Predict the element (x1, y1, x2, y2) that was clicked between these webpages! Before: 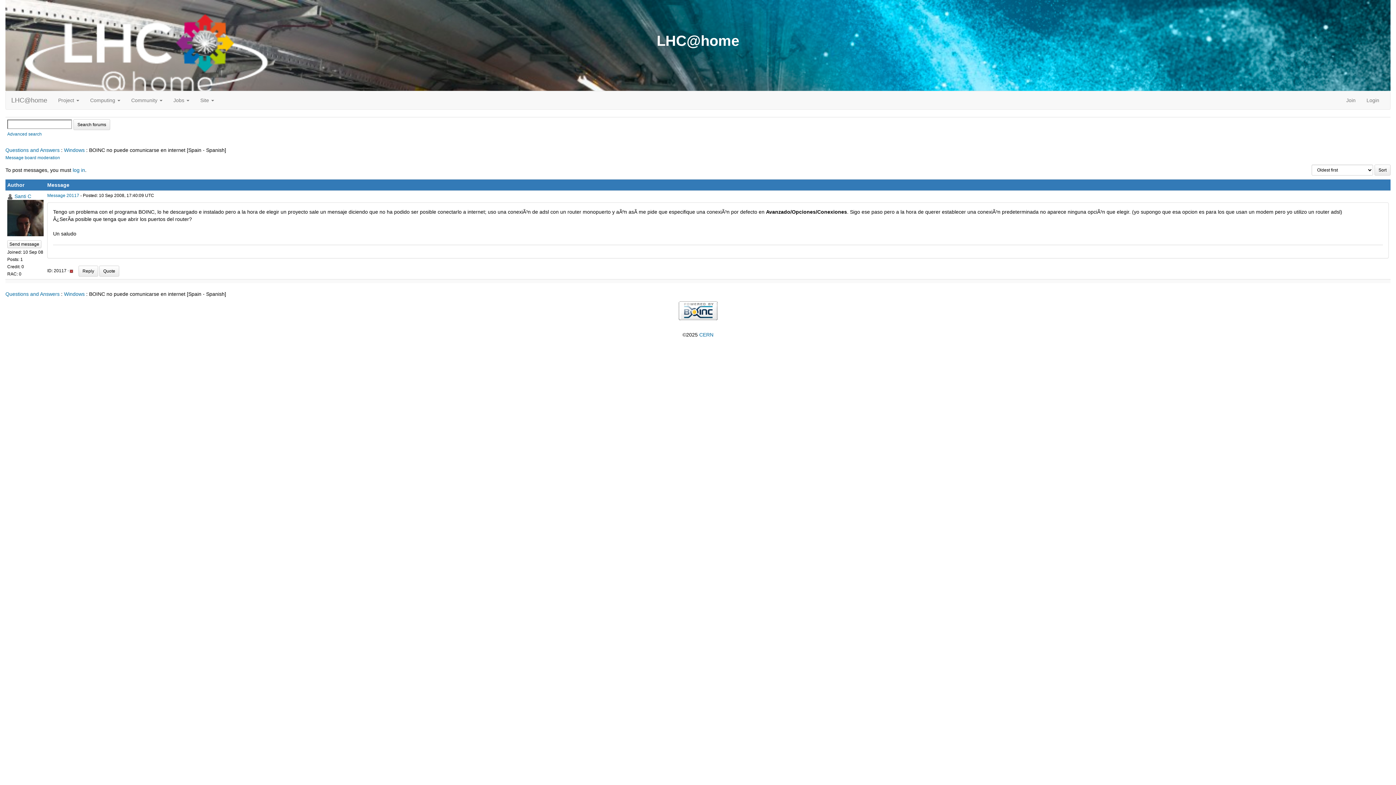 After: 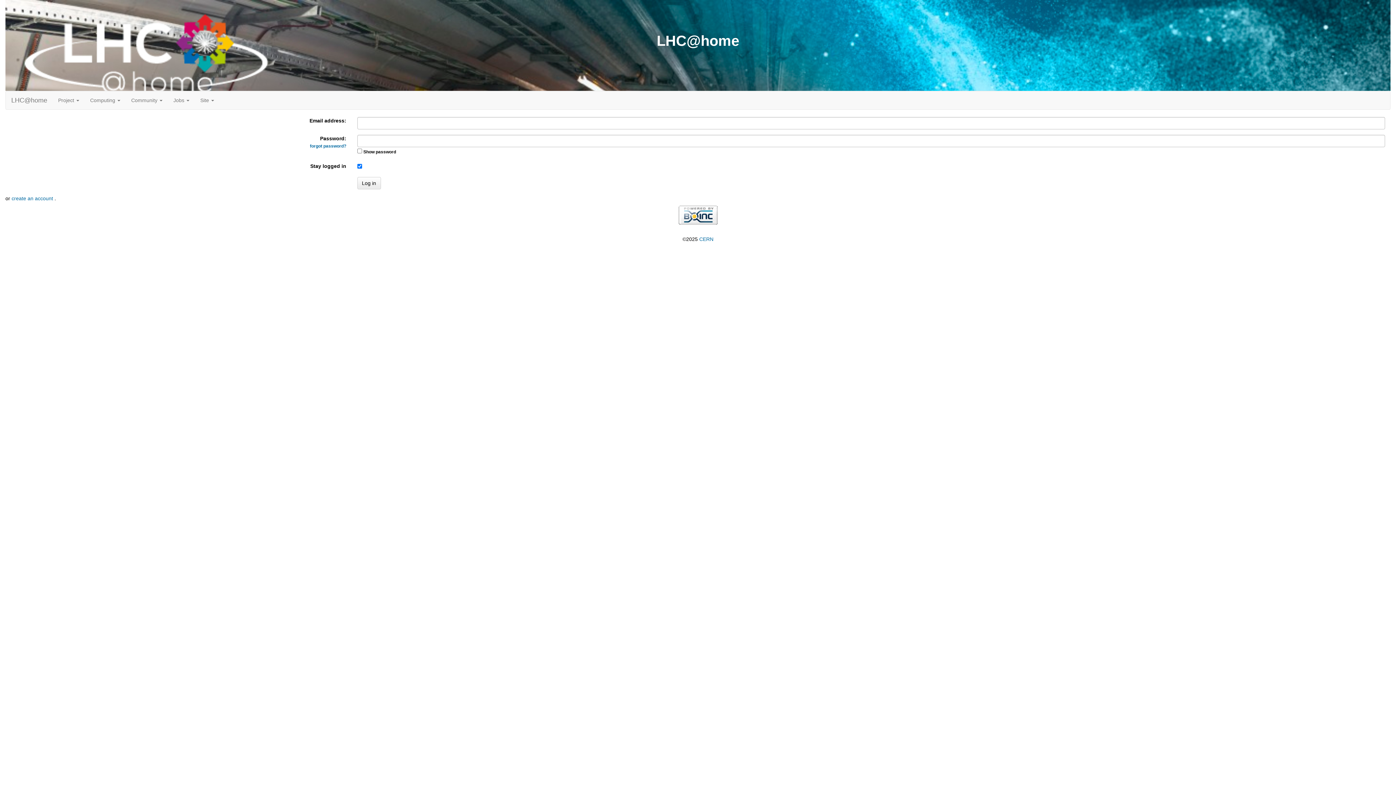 Action: label: Reply bbox: (78, 265, 98, 276)